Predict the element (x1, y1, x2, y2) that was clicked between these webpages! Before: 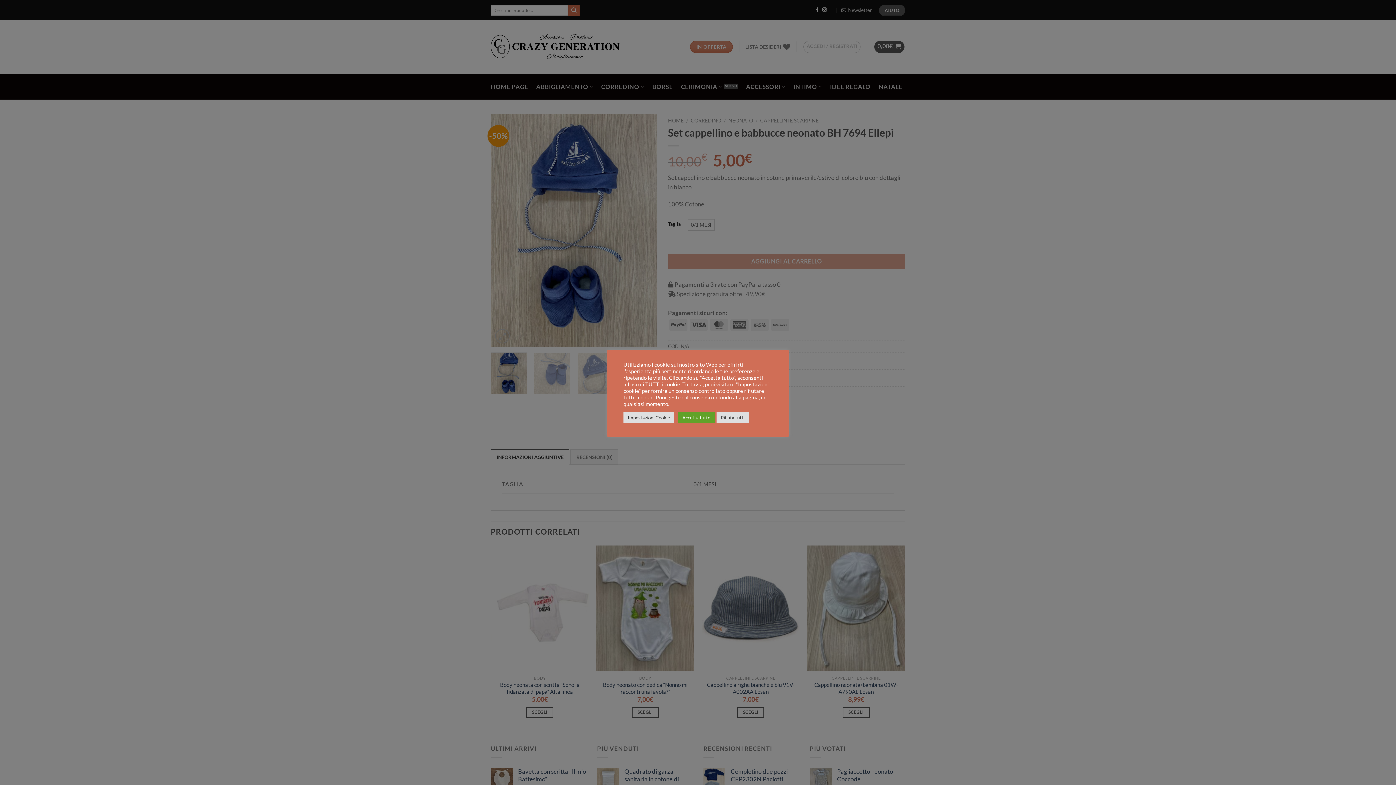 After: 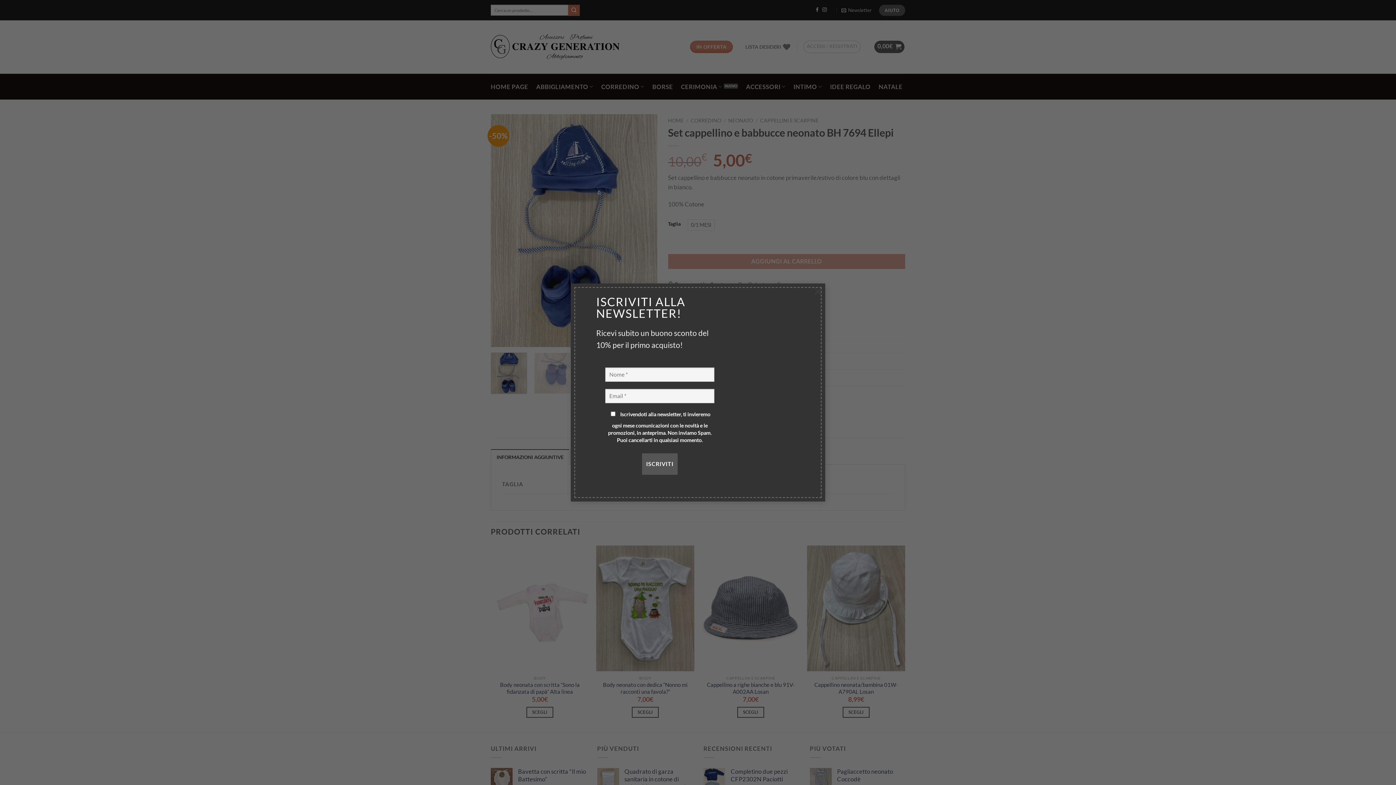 Action: label: Rifiuta tutti bbox: (716, 412, 749, 423)